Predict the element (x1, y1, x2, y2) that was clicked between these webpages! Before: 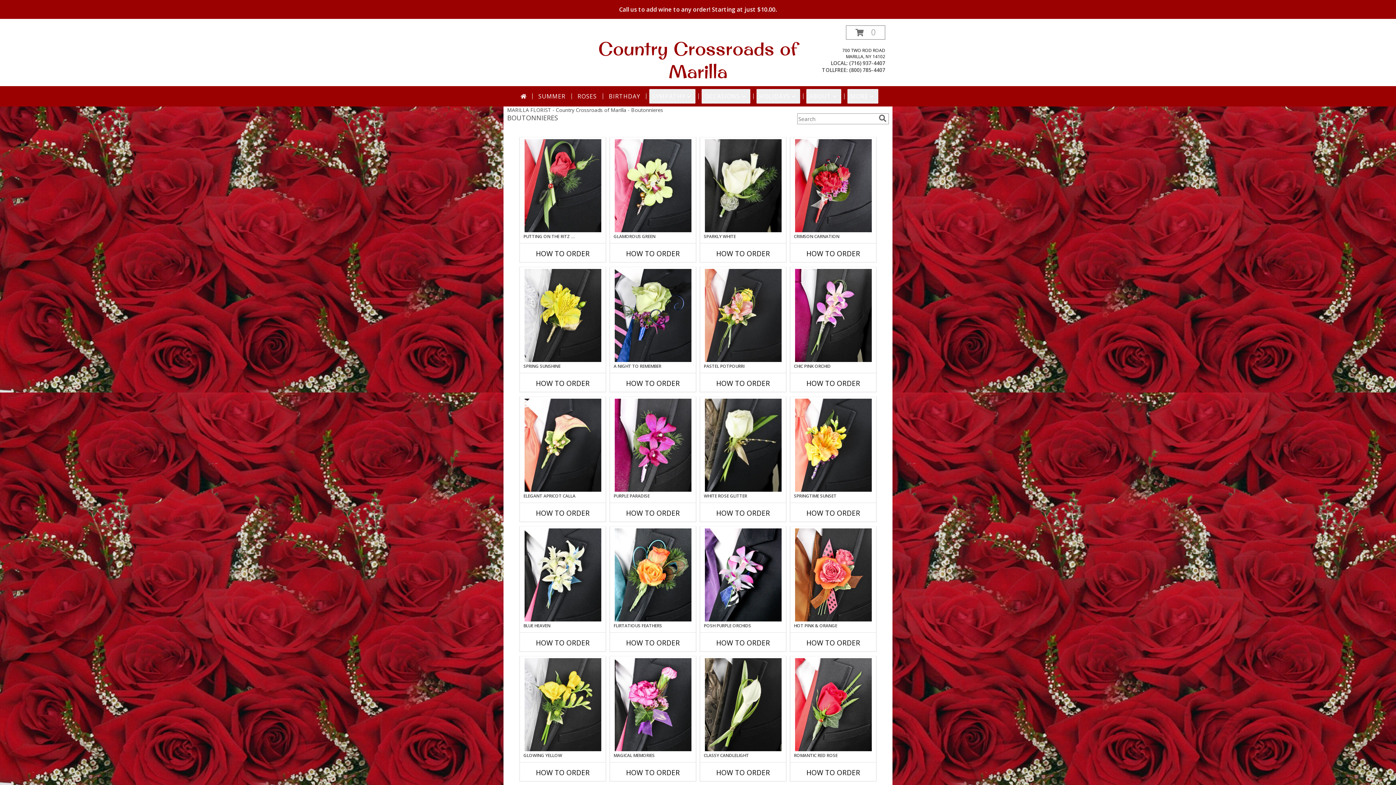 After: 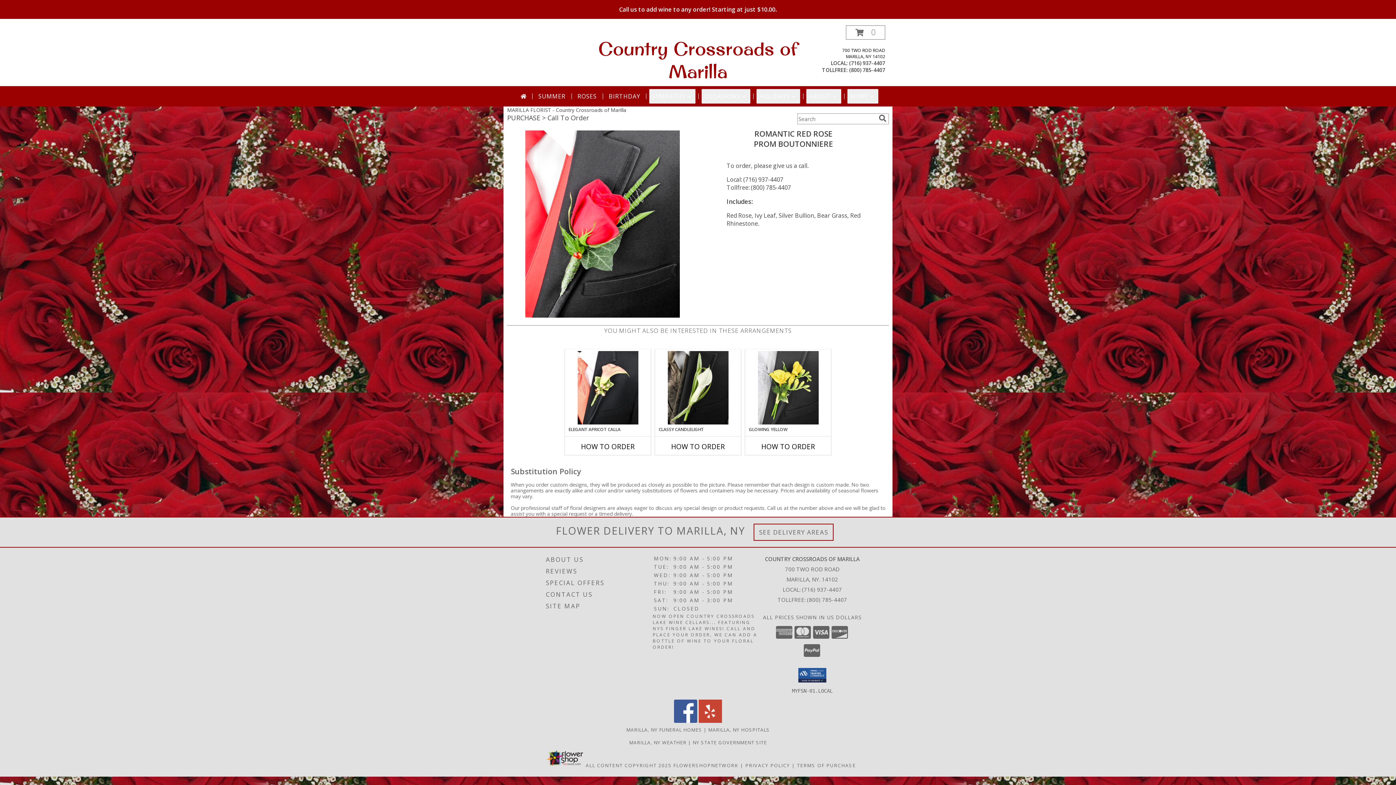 Action: bbox: (806, 768, 860, 777) label: How to order ROMANTIC RED ROSE